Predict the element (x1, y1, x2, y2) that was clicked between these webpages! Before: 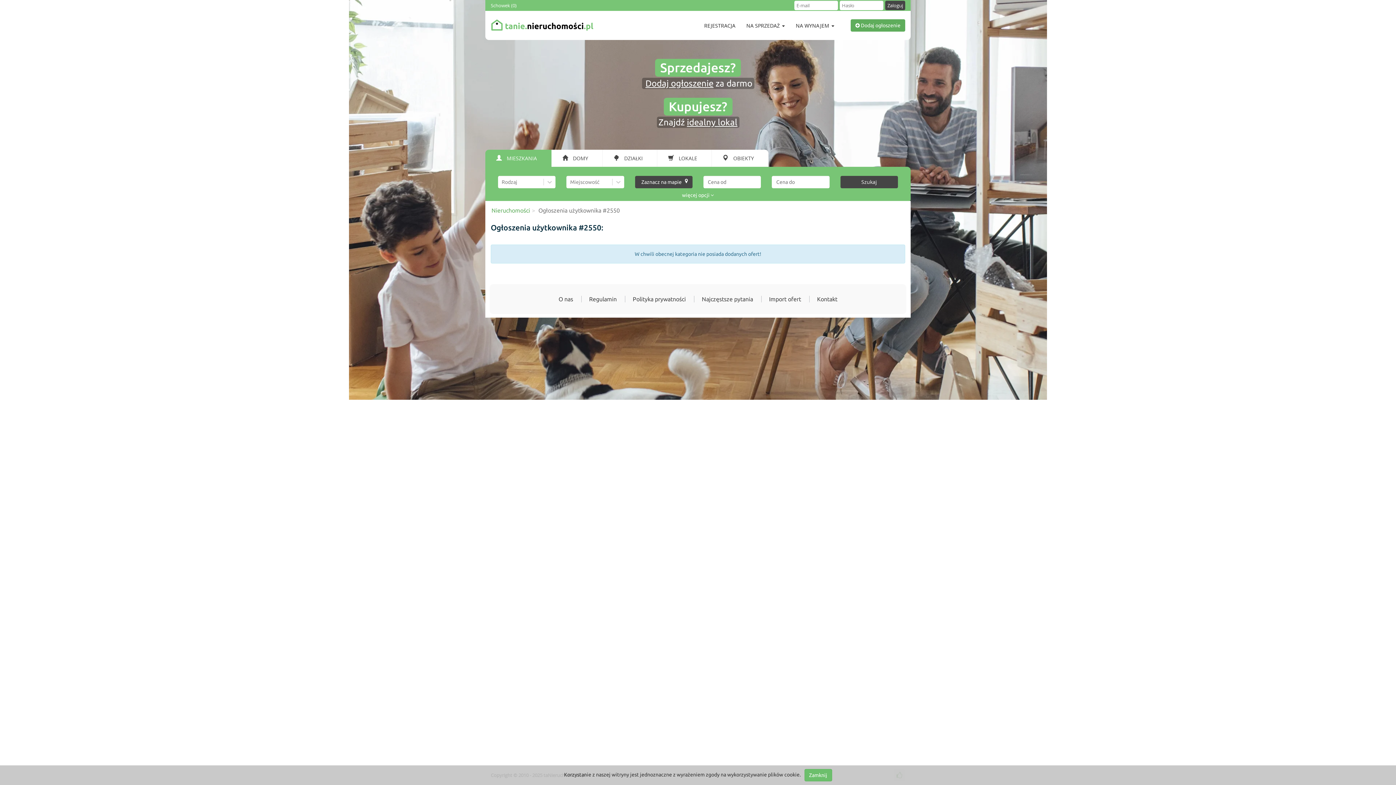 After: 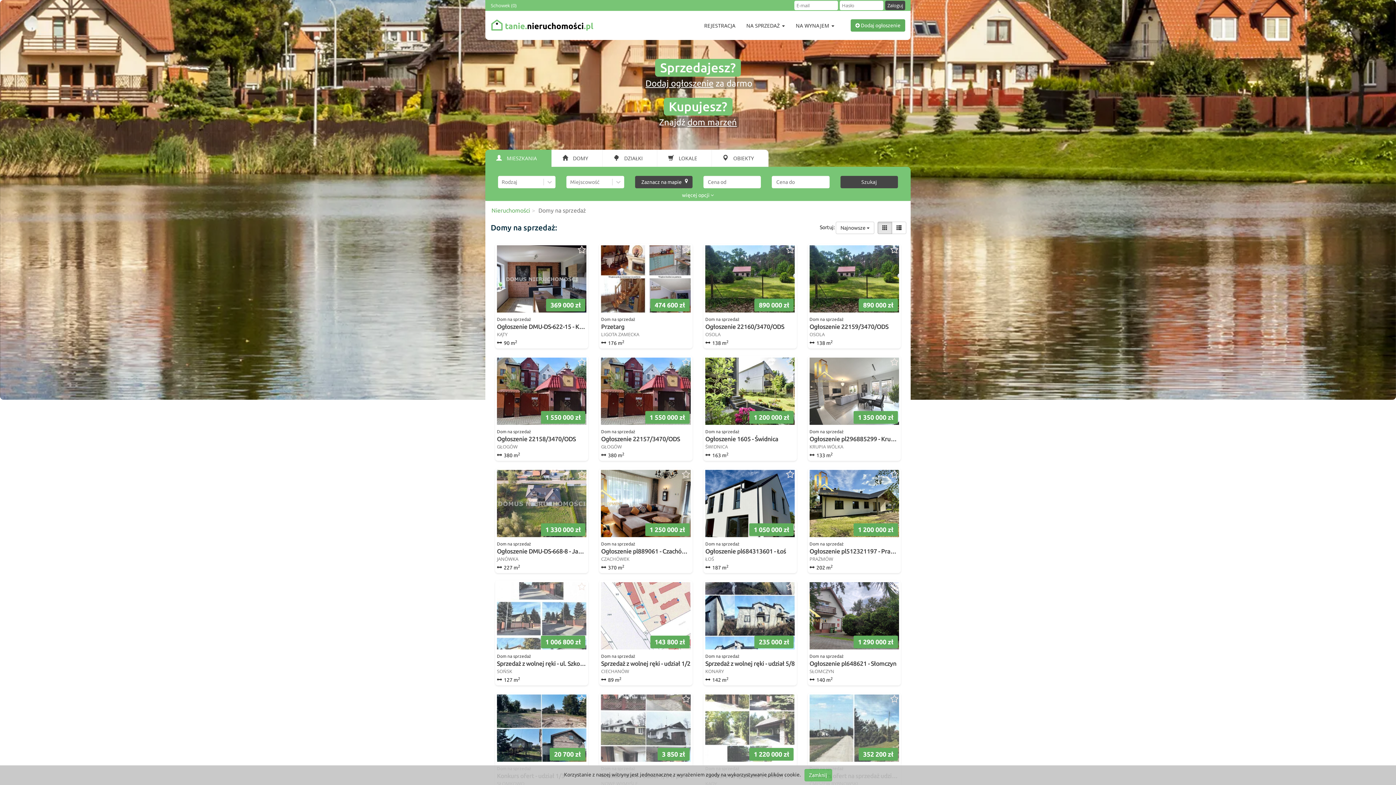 Action: bbox: (687, 117, 737, 127) label: dom marzeń